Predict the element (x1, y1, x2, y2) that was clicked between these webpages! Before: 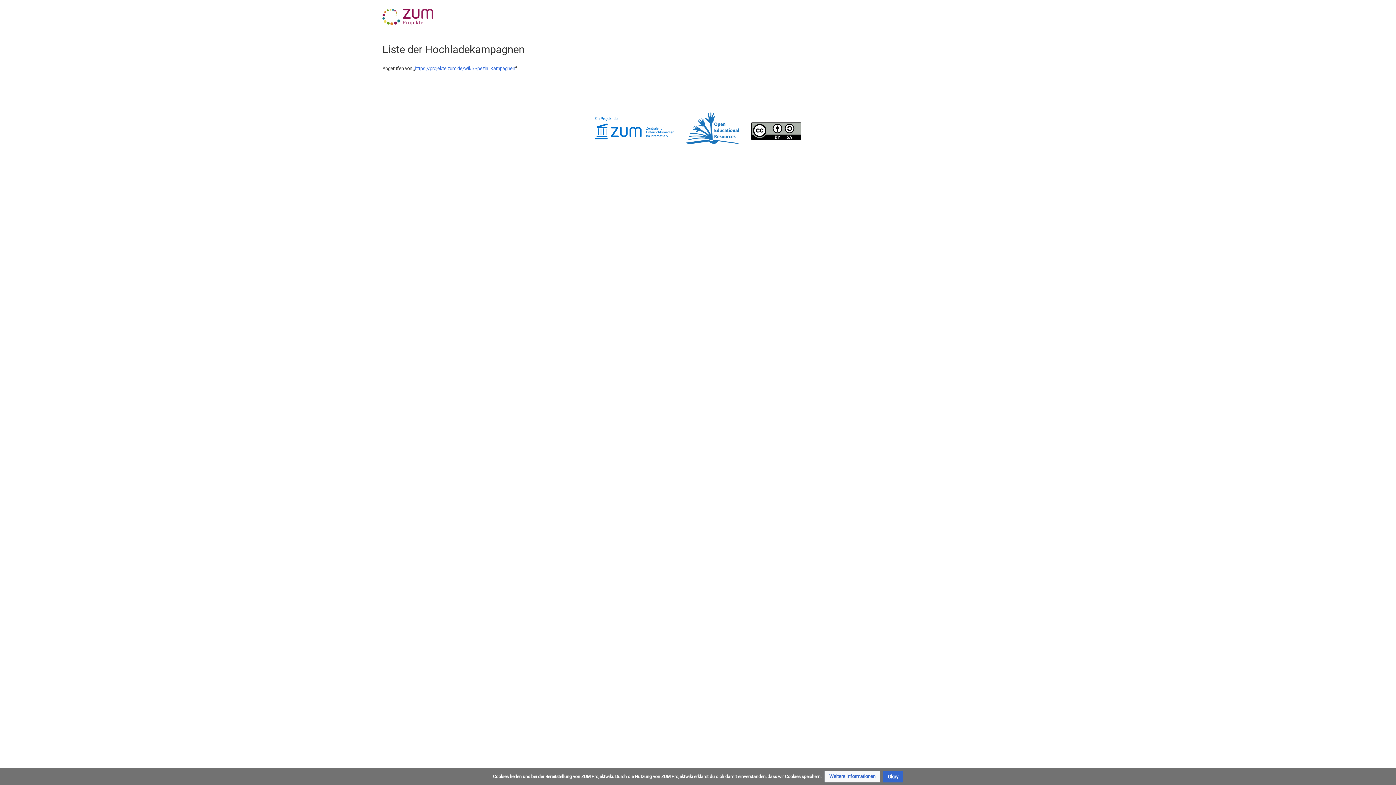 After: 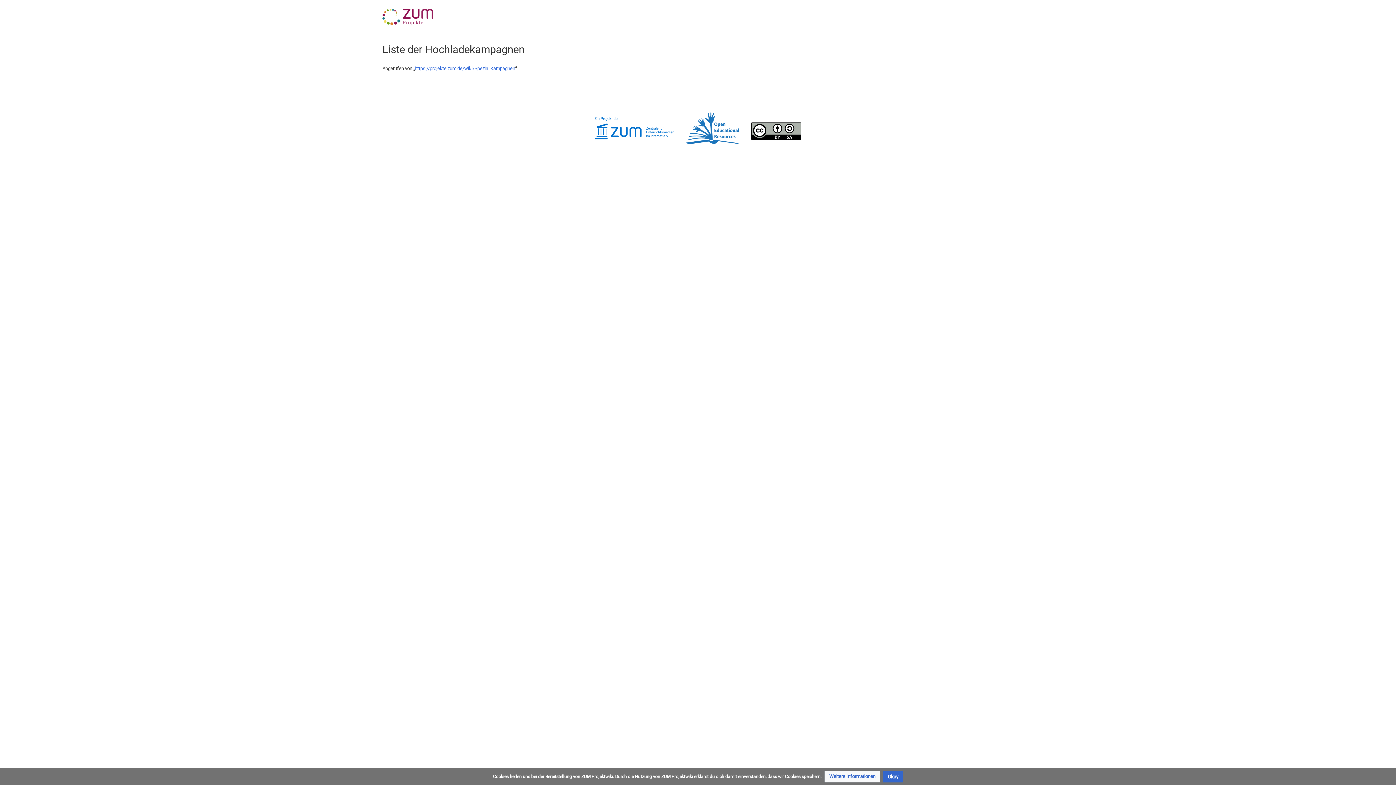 Action: bbox: (751, 135, 801, 141)